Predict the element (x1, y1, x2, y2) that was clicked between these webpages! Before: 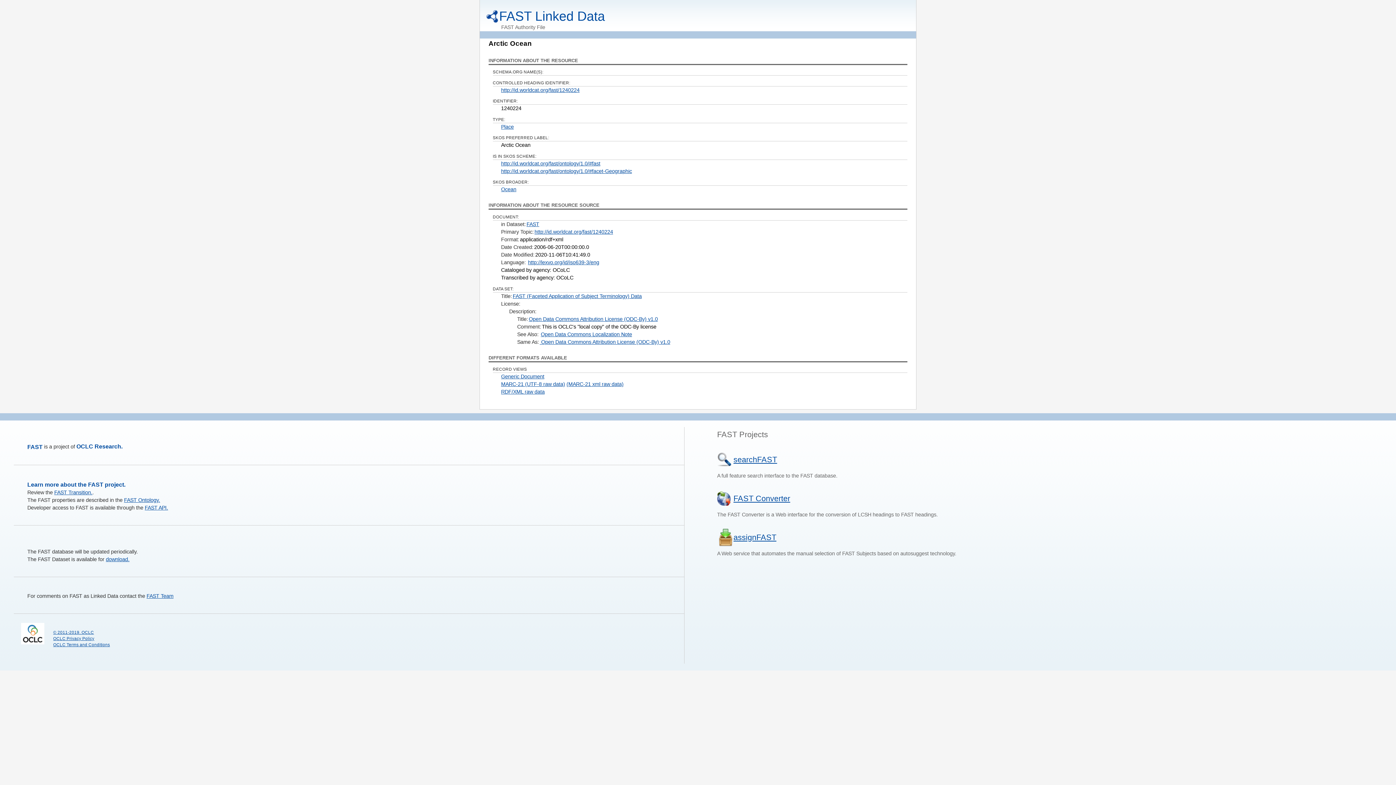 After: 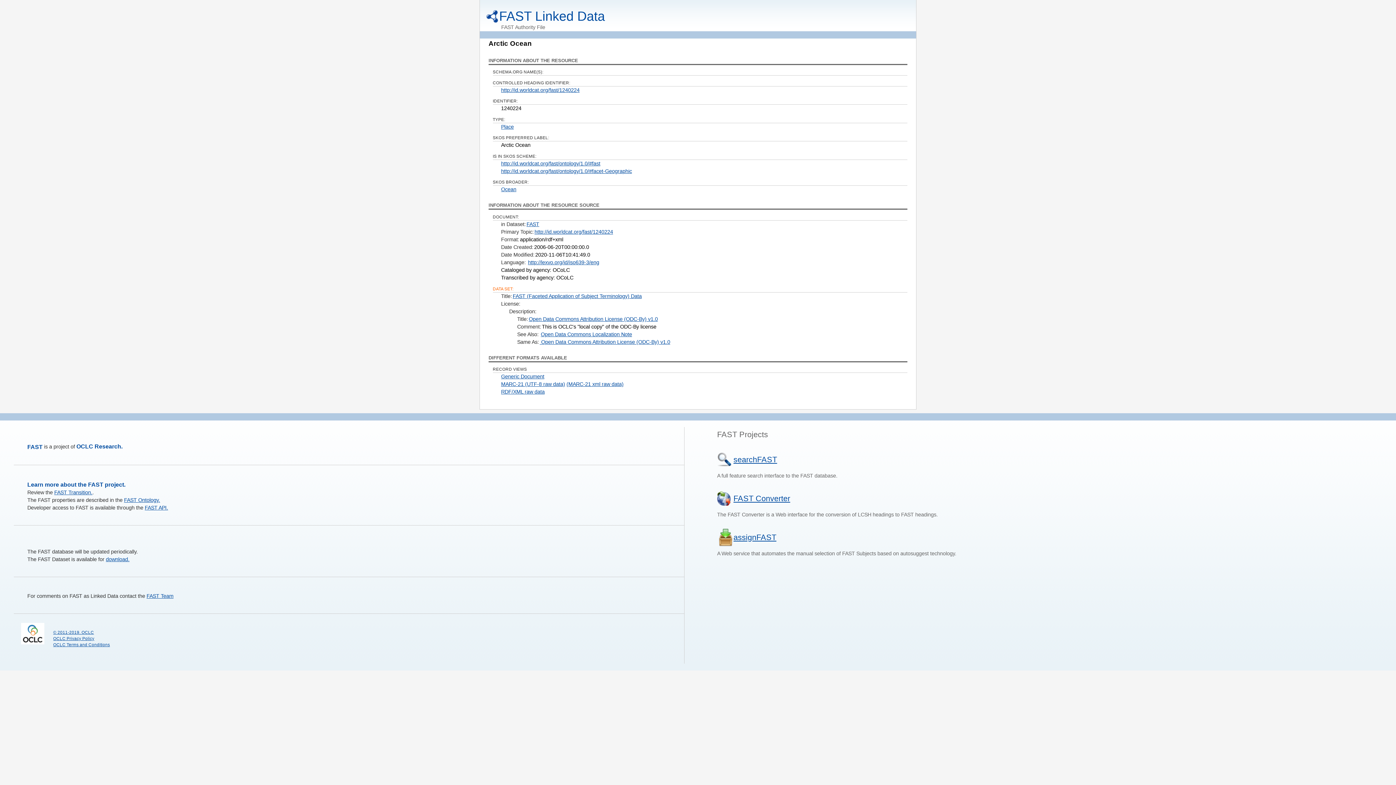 Action: label: DATA SET: bbox: (492, 286, 513, 291)